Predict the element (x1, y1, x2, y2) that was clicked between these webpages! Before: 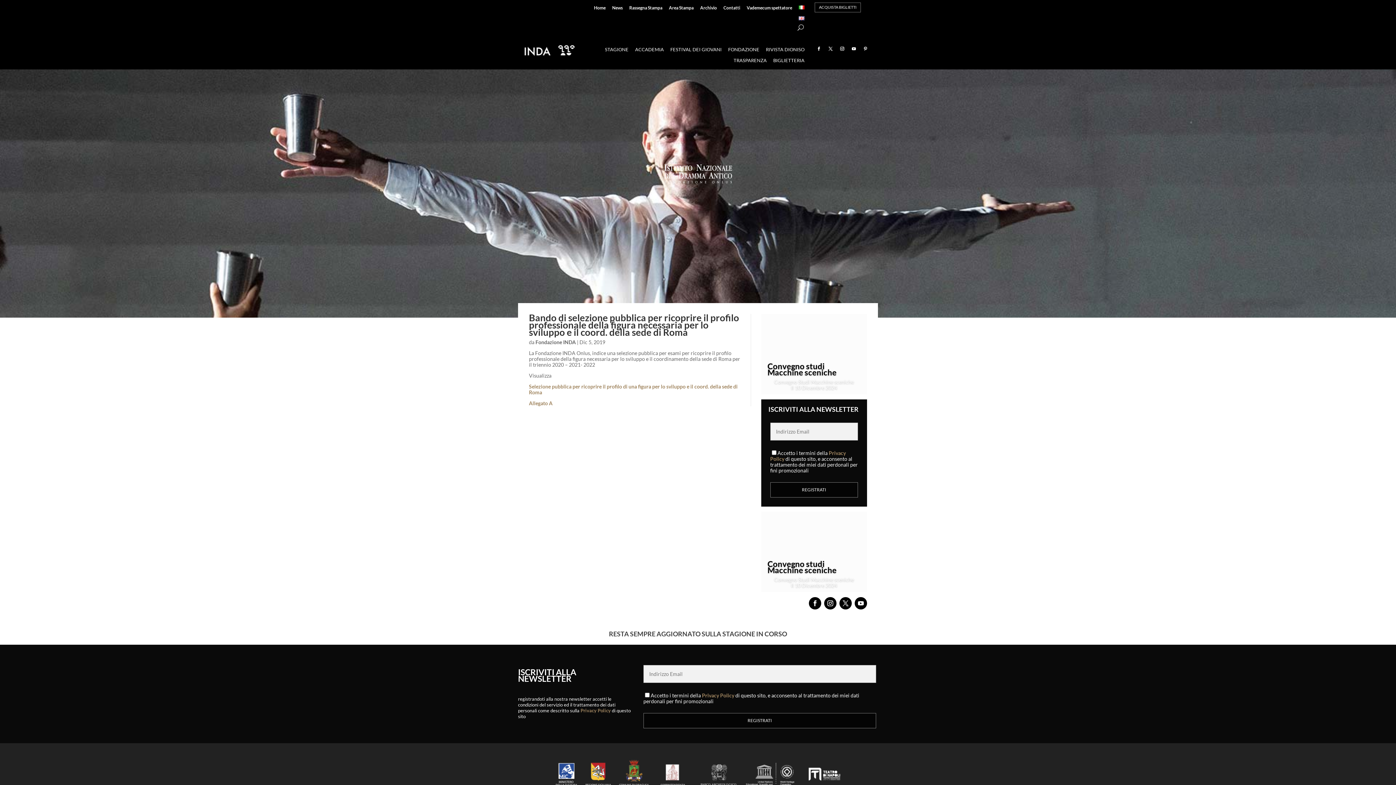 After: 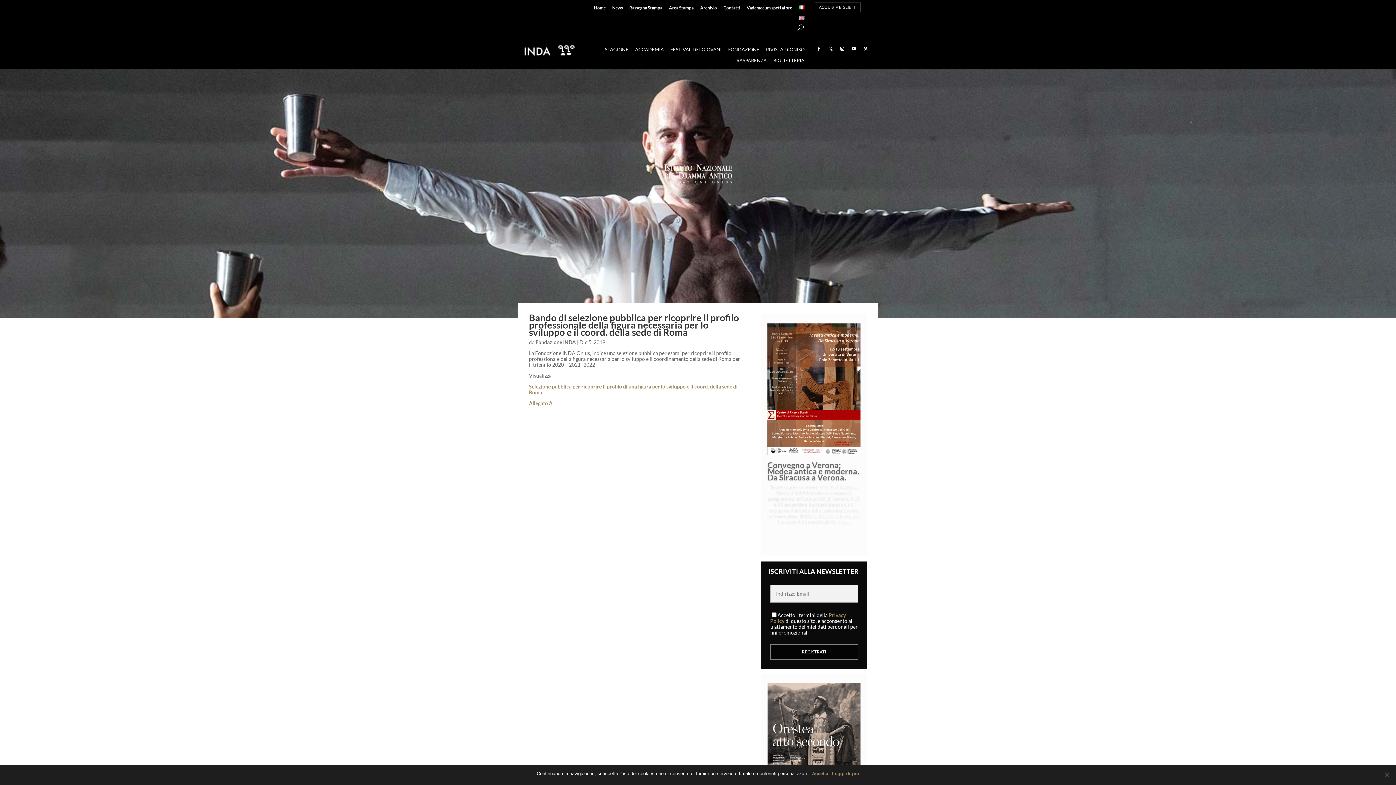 Action: bbox: (809, 597, 821, 609)